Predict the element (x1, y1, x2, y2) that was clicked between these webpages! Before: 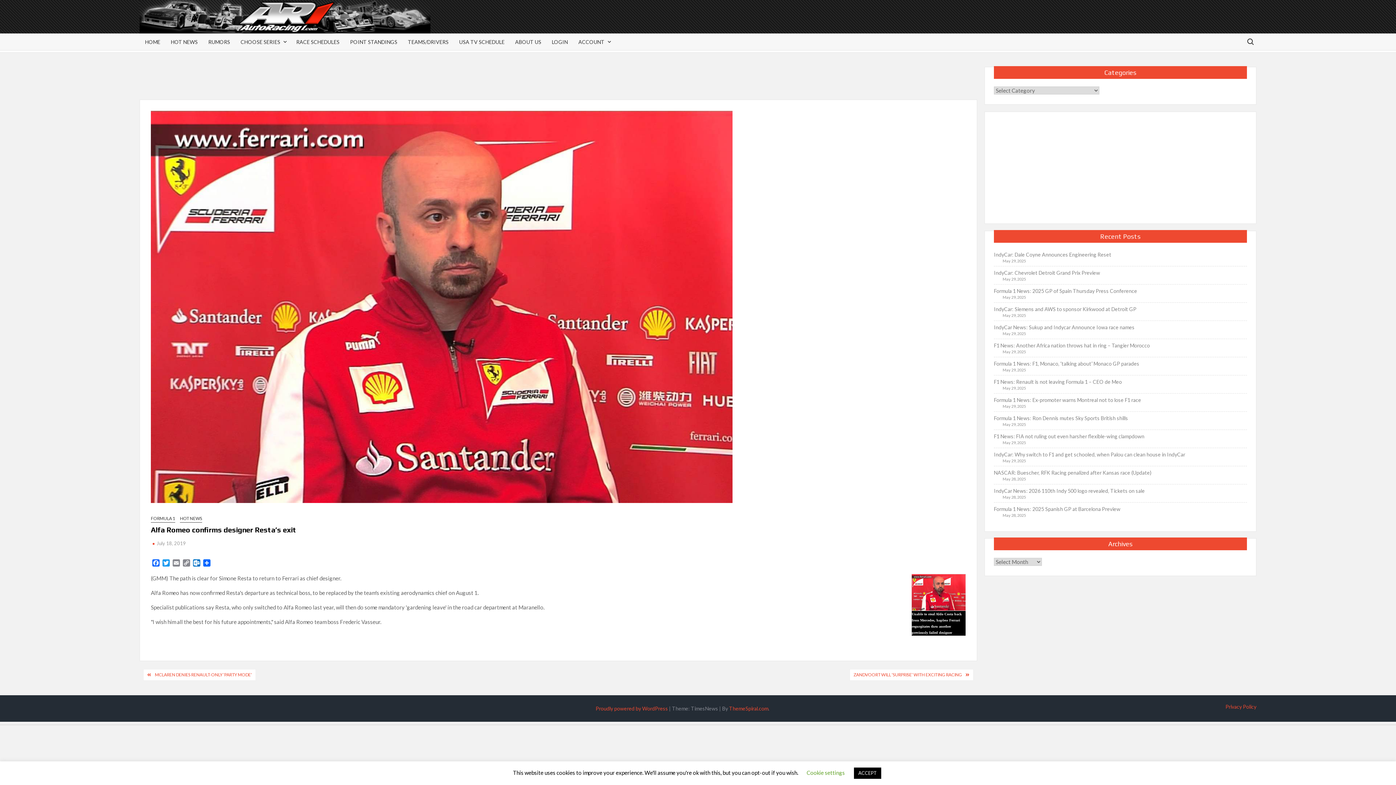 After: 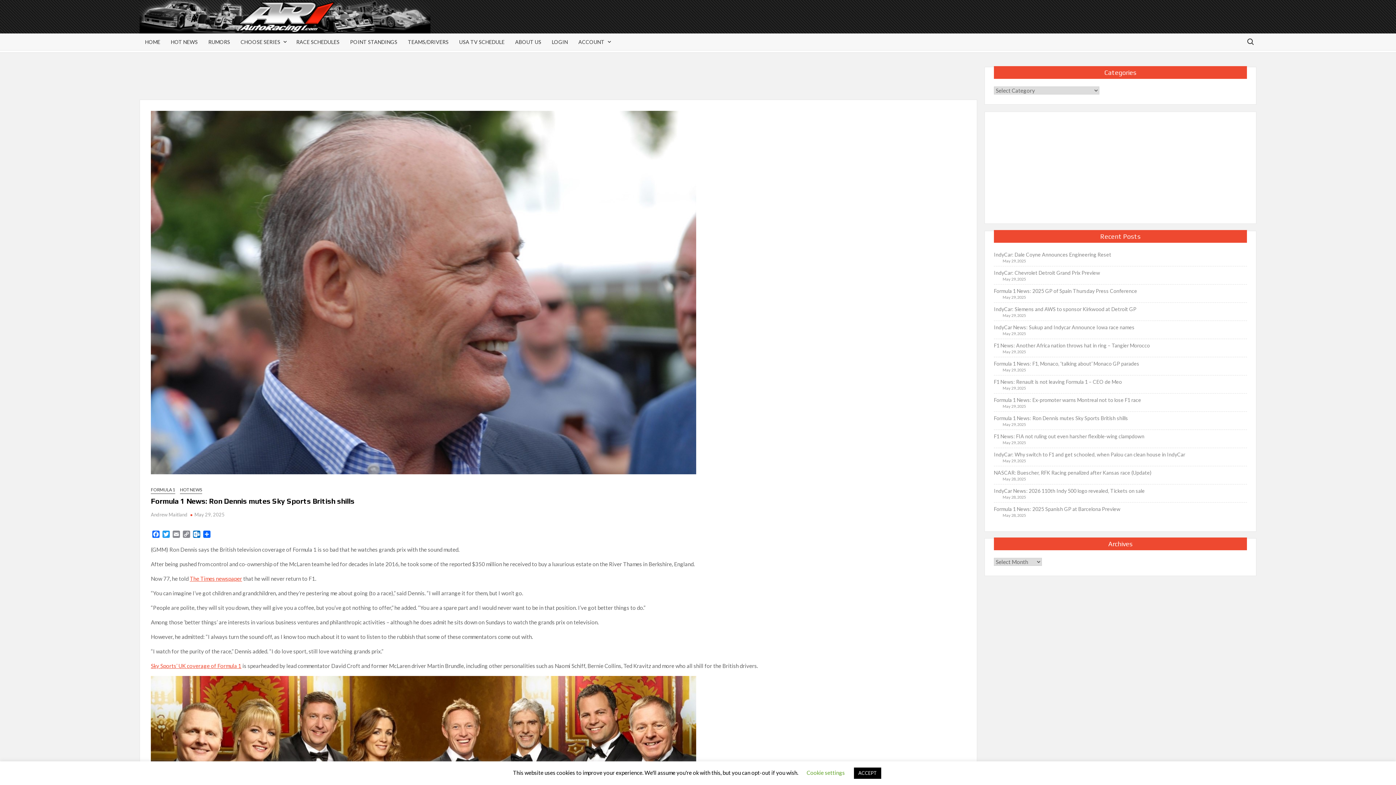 Action: bbox: (994, 413, 1128, 423) label: Formula 1 News: Ron Dennis mutes Sky Sports British shills